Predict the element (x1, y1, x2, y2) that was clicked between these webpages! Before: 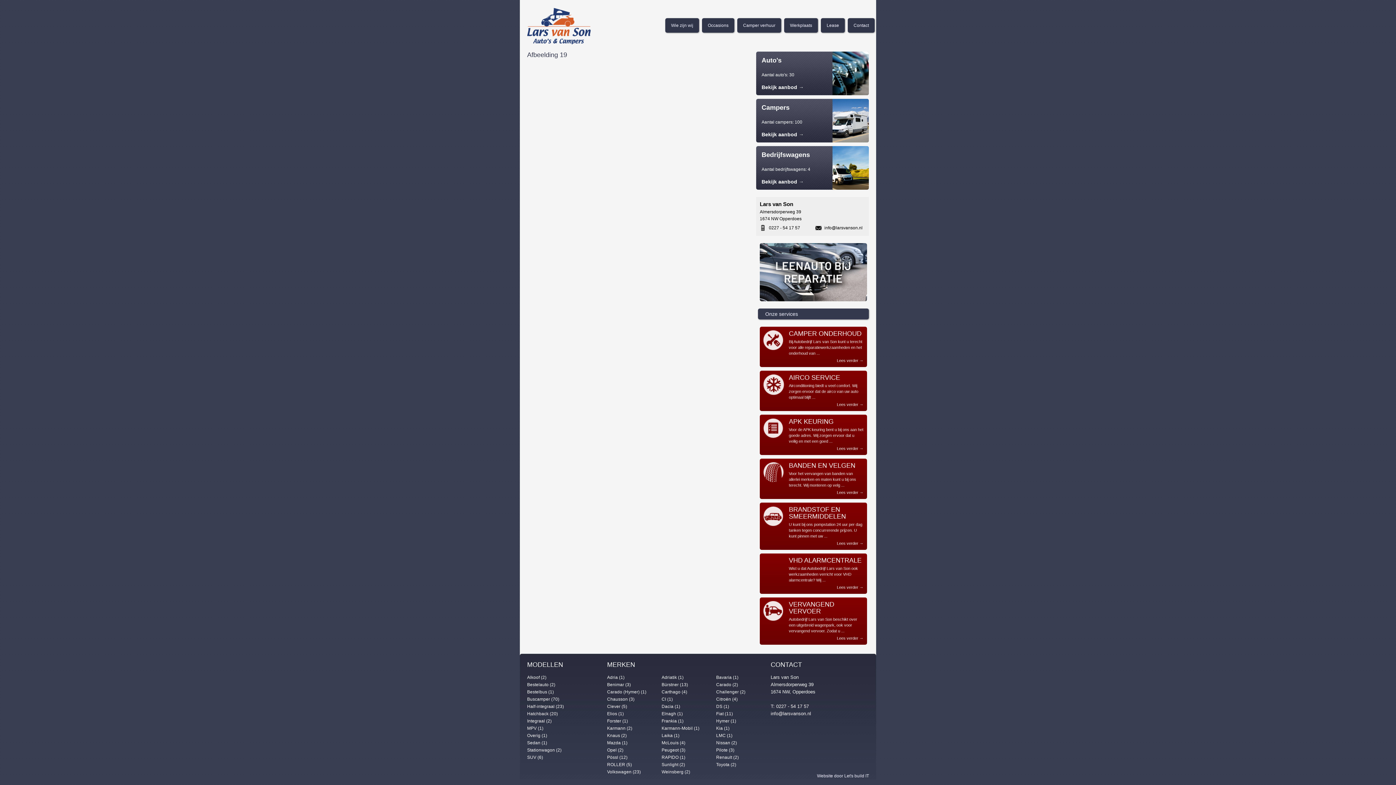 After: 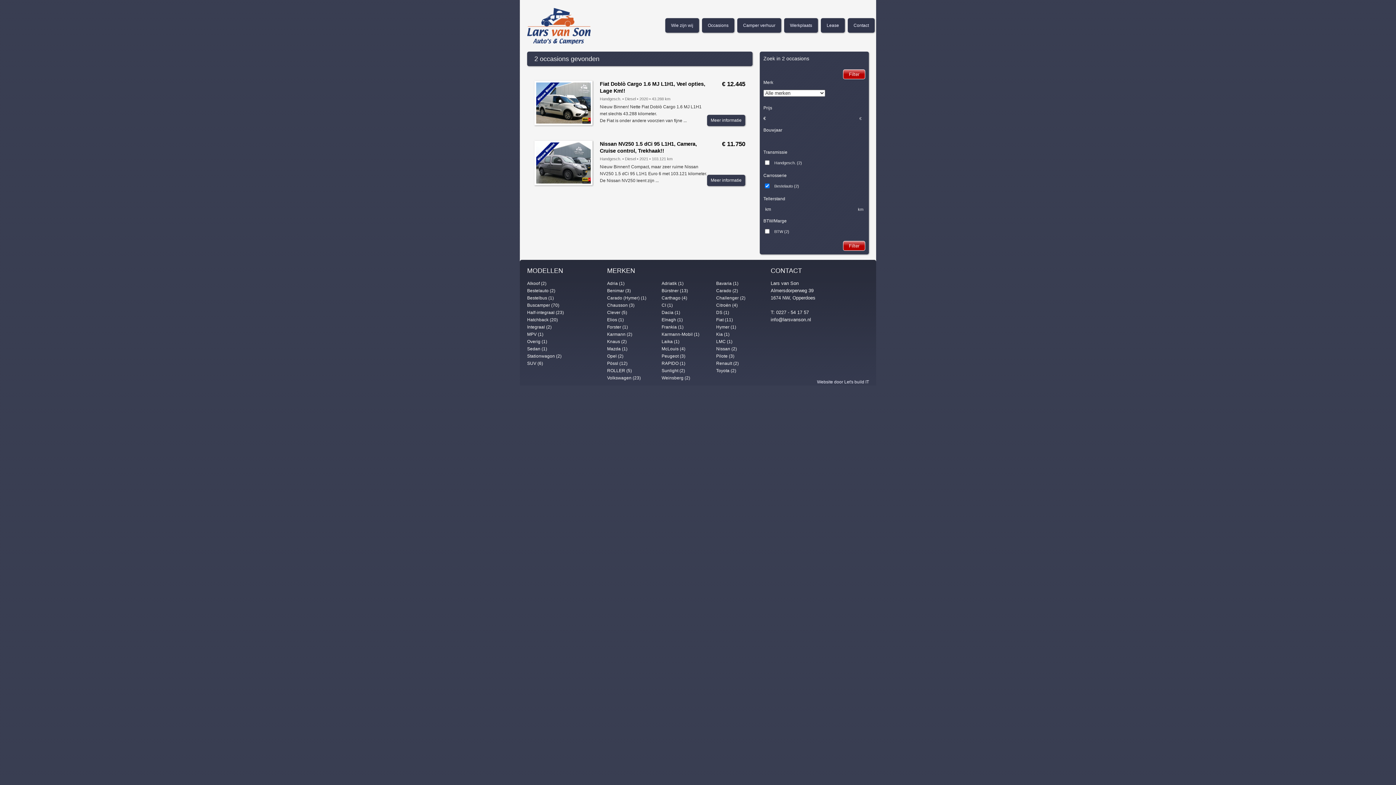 Action: label: Bestelauto (2) bbox: (527, 682, 555, 687)